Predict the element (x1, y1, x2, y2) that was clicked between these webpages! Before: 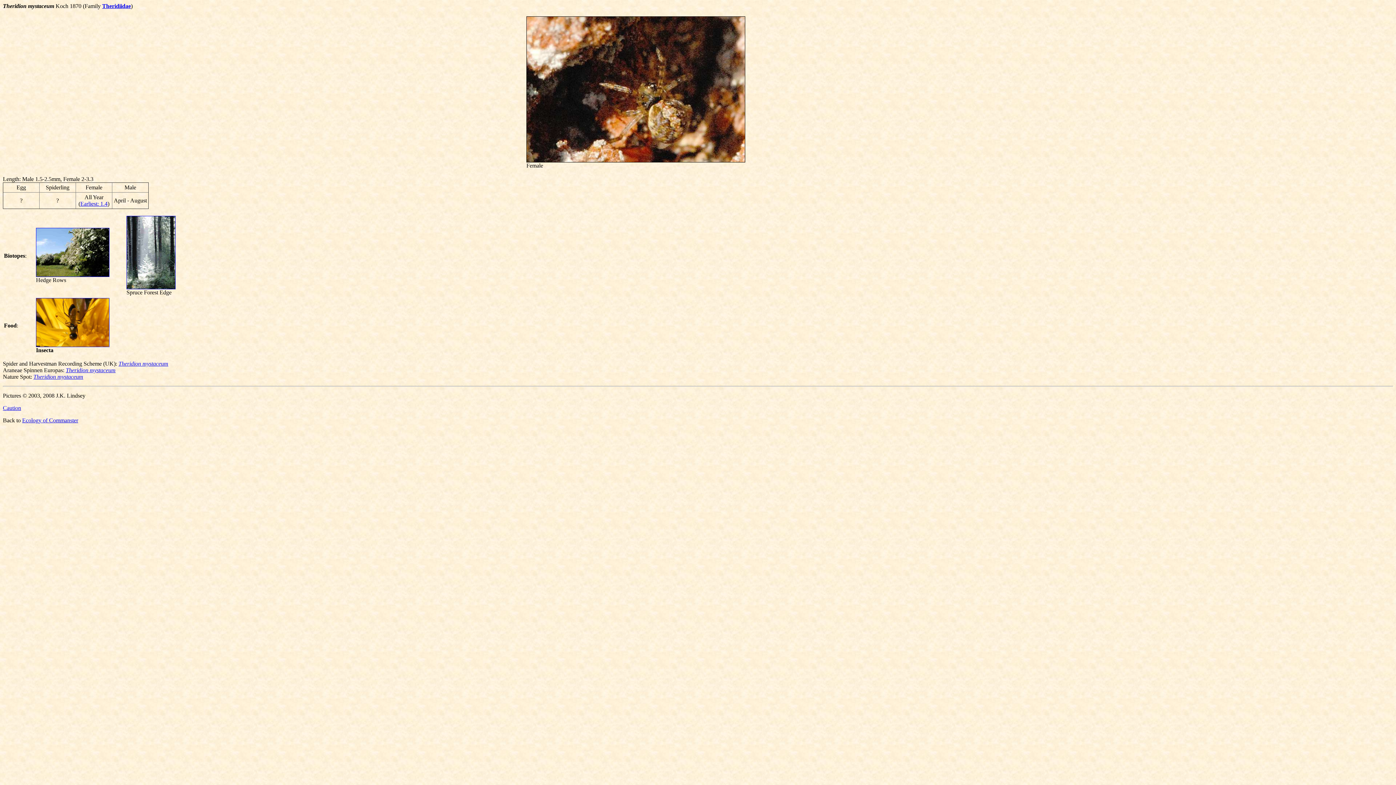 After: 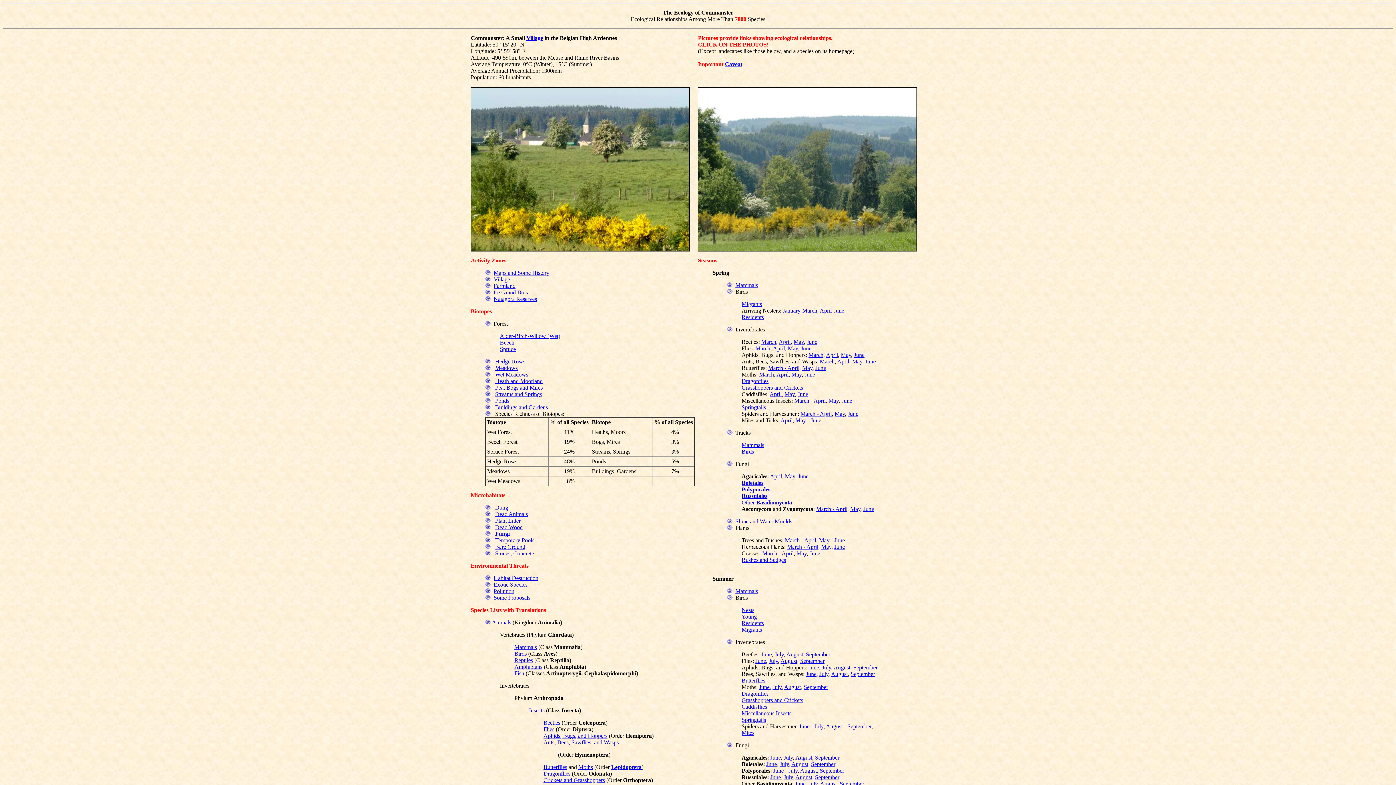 Action: label: Ecology of Commanster bbox: (22, 417, 78, 423)